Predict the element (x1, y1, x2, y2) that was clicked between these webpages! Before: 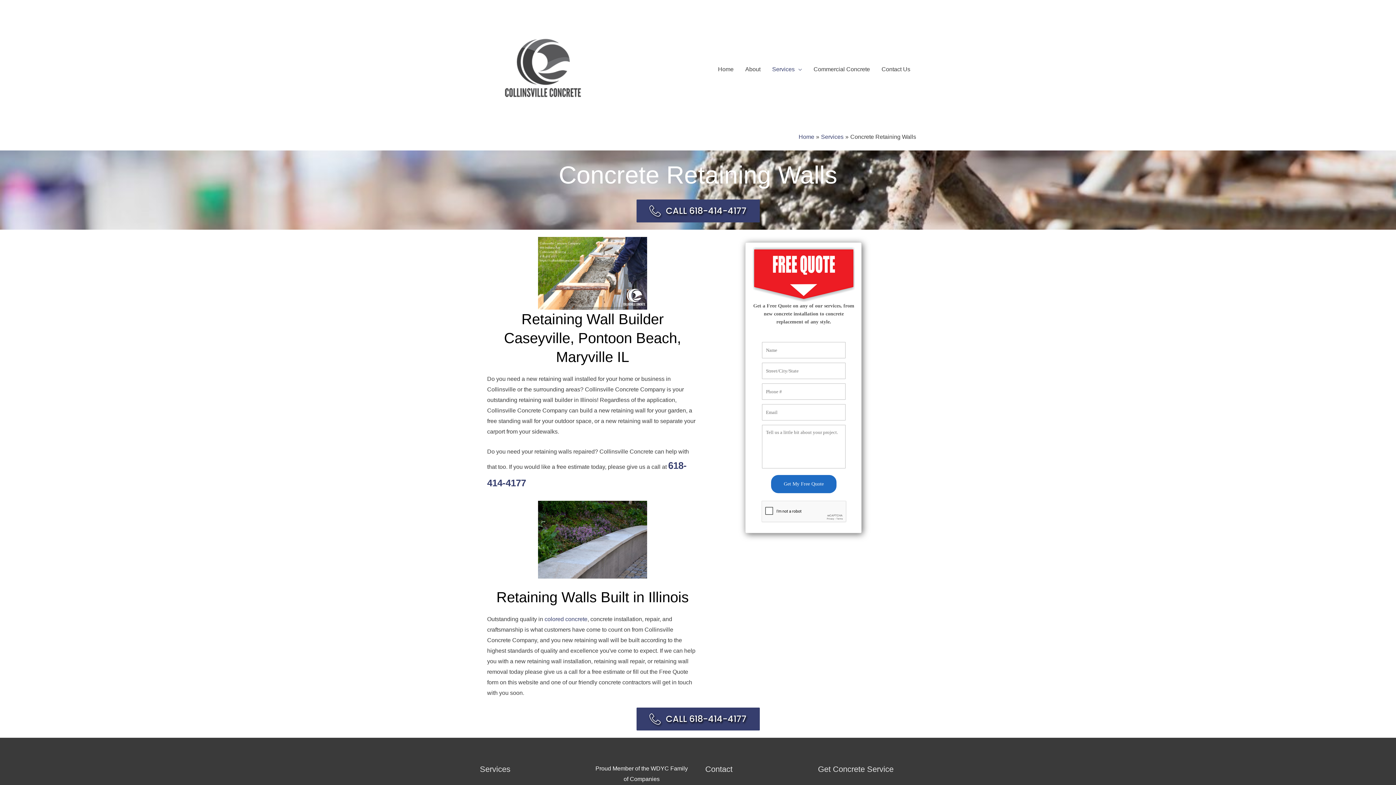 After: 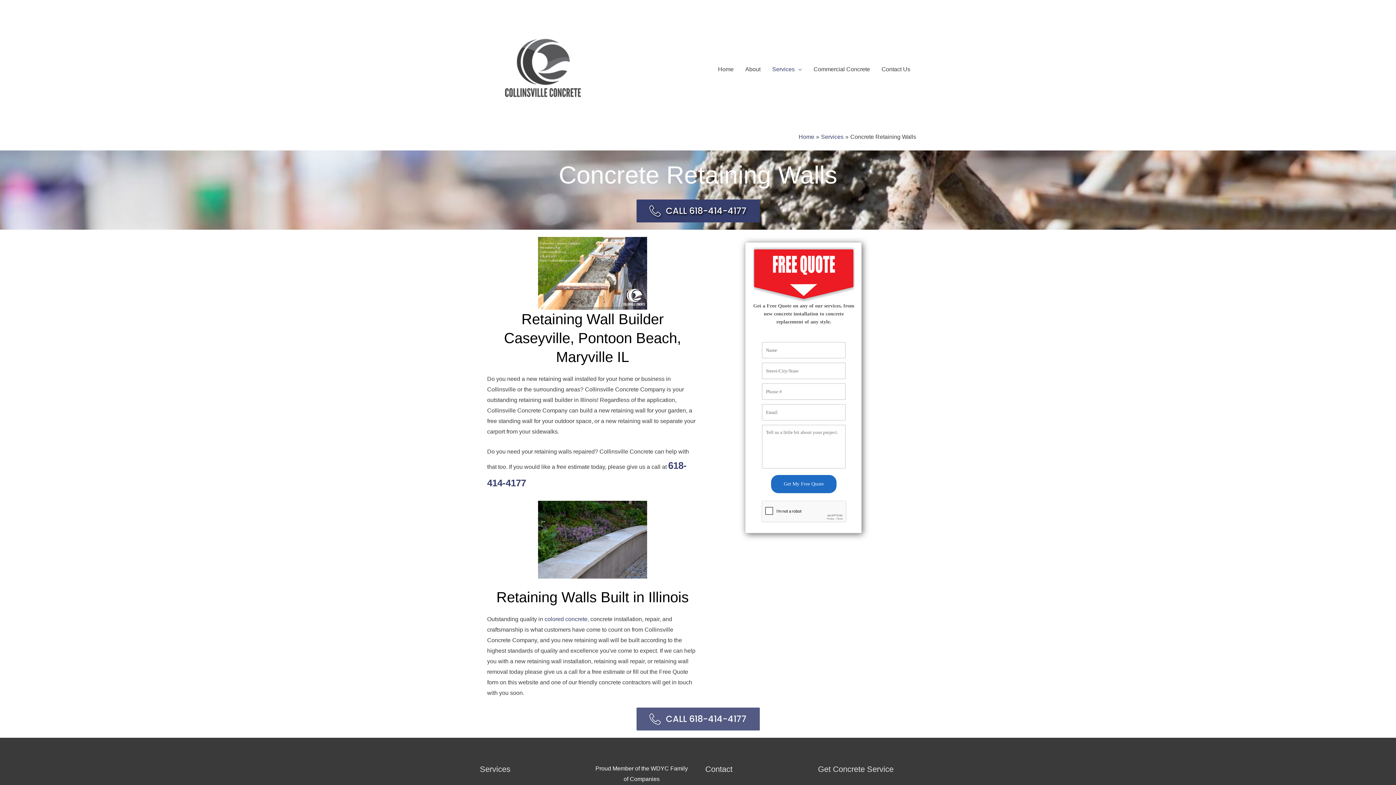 Action: bbox: (636, 708, 759, 730) label: Call 618-414-4177